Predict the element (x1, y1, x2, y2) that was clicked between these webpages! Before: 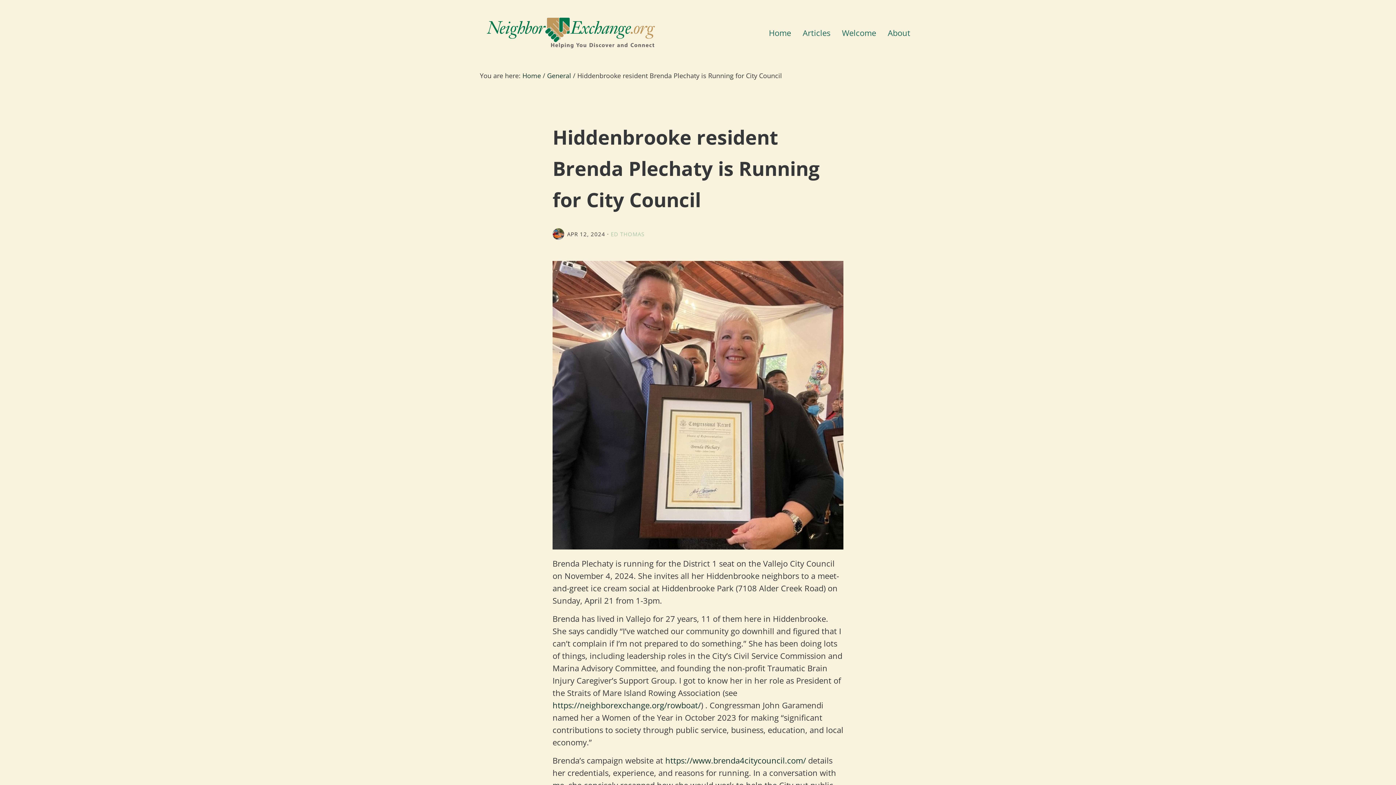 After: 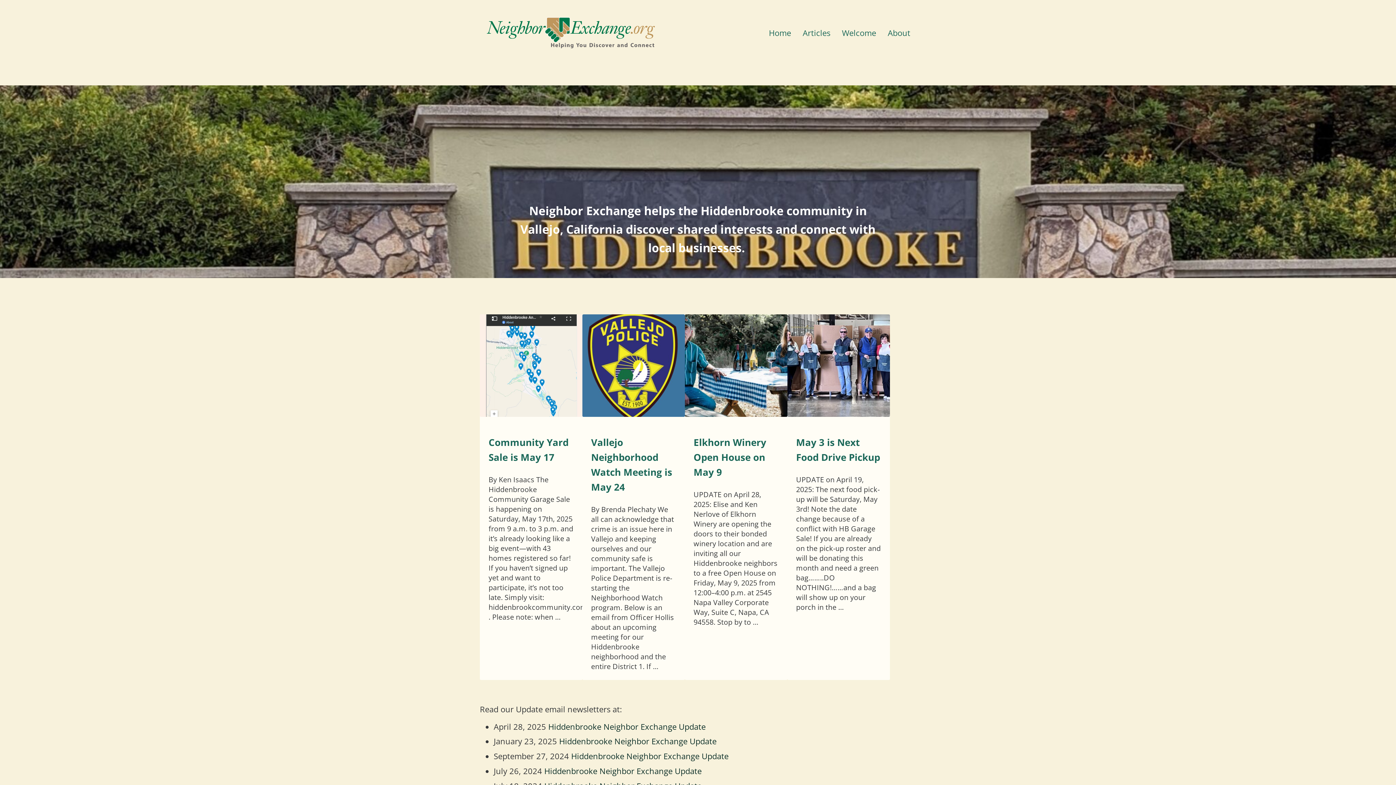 Action: bbox: (522, 71, 541, 80) label: Home